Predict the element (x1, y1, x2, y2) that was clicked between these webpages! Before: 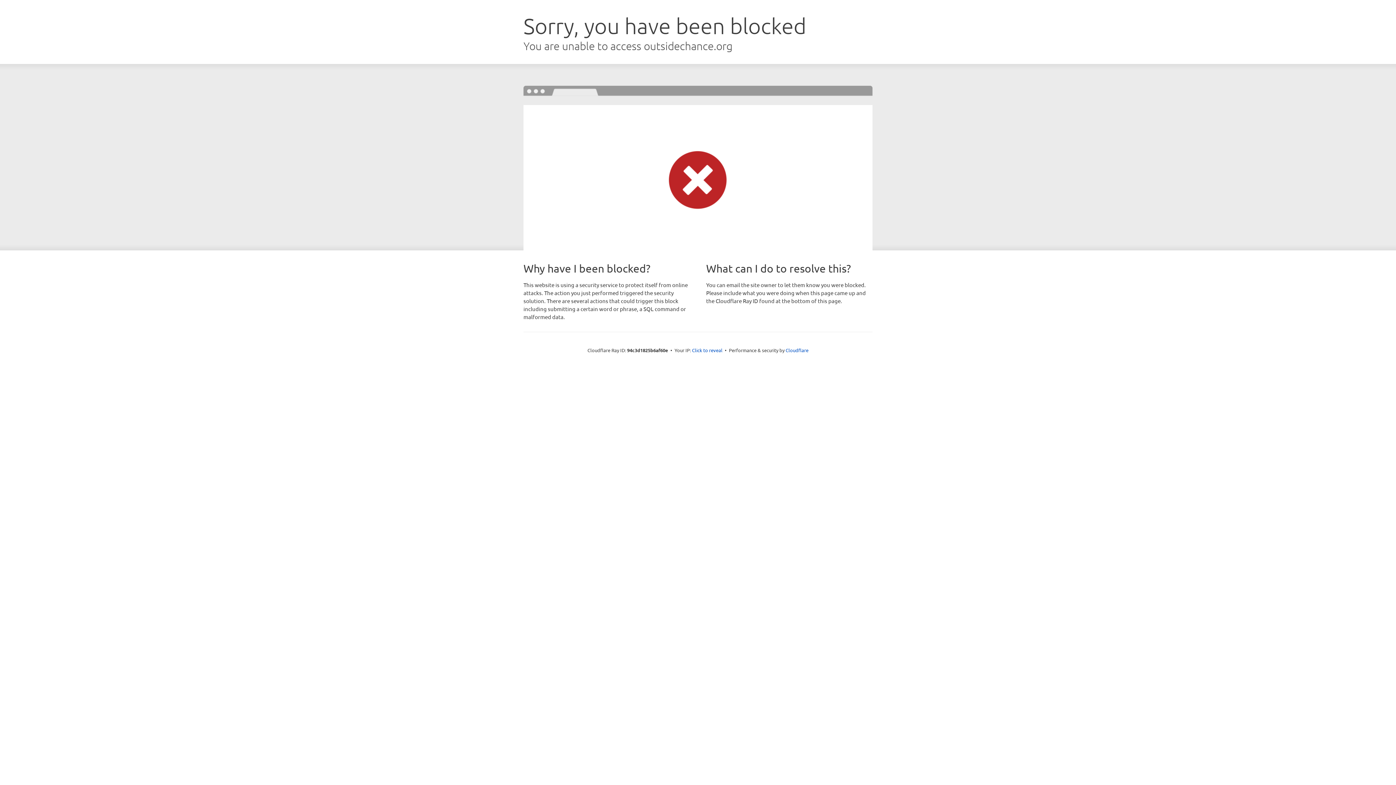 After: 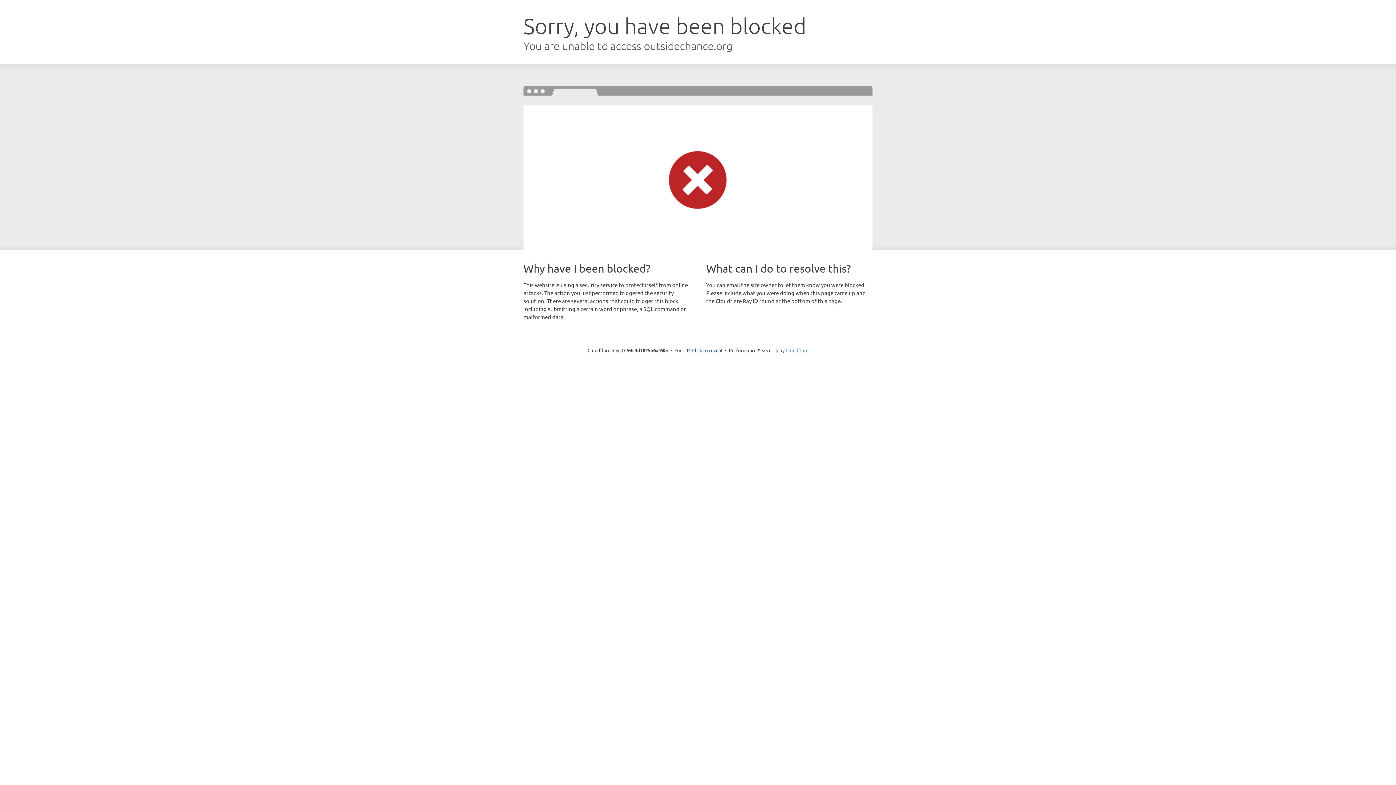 Action: bbox: (785, 347, 808, 353) label: Cloudflare